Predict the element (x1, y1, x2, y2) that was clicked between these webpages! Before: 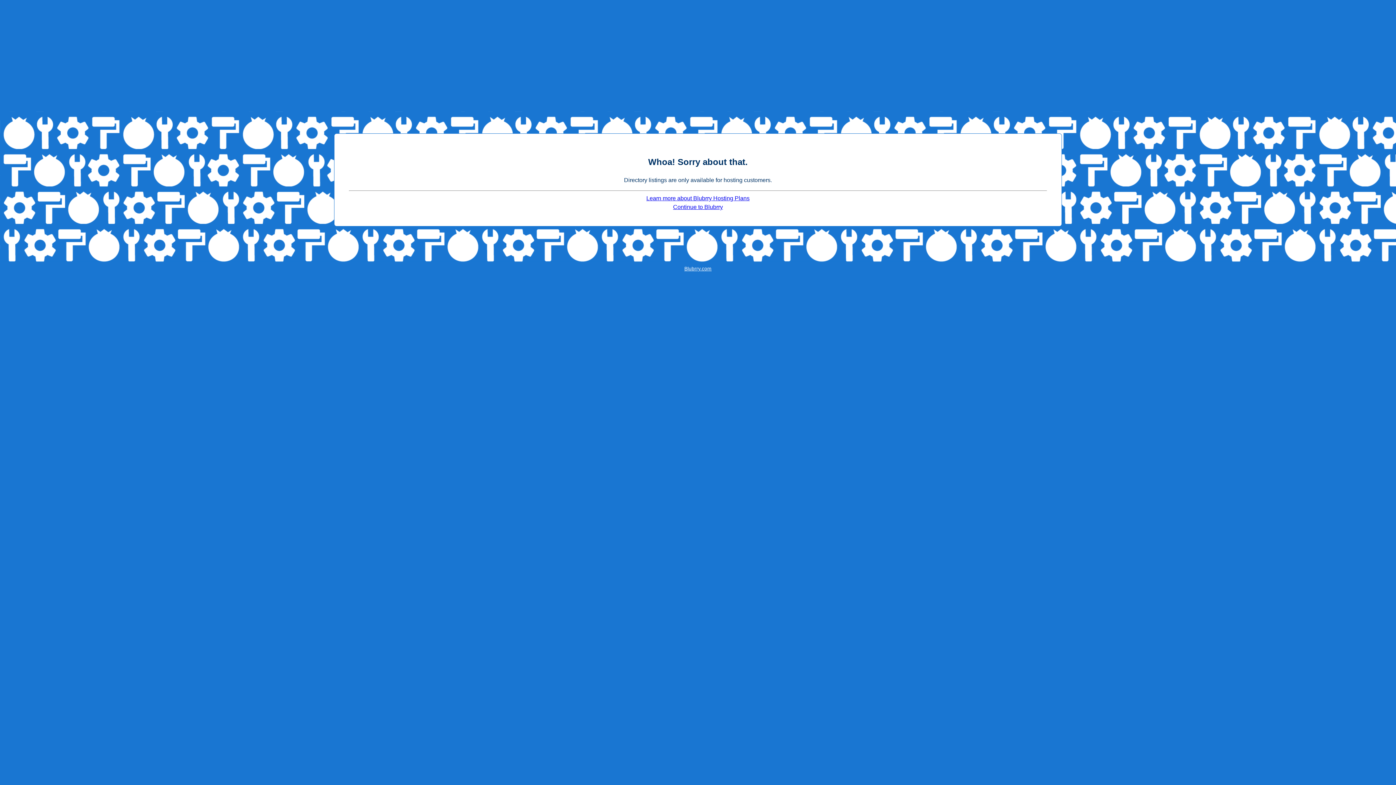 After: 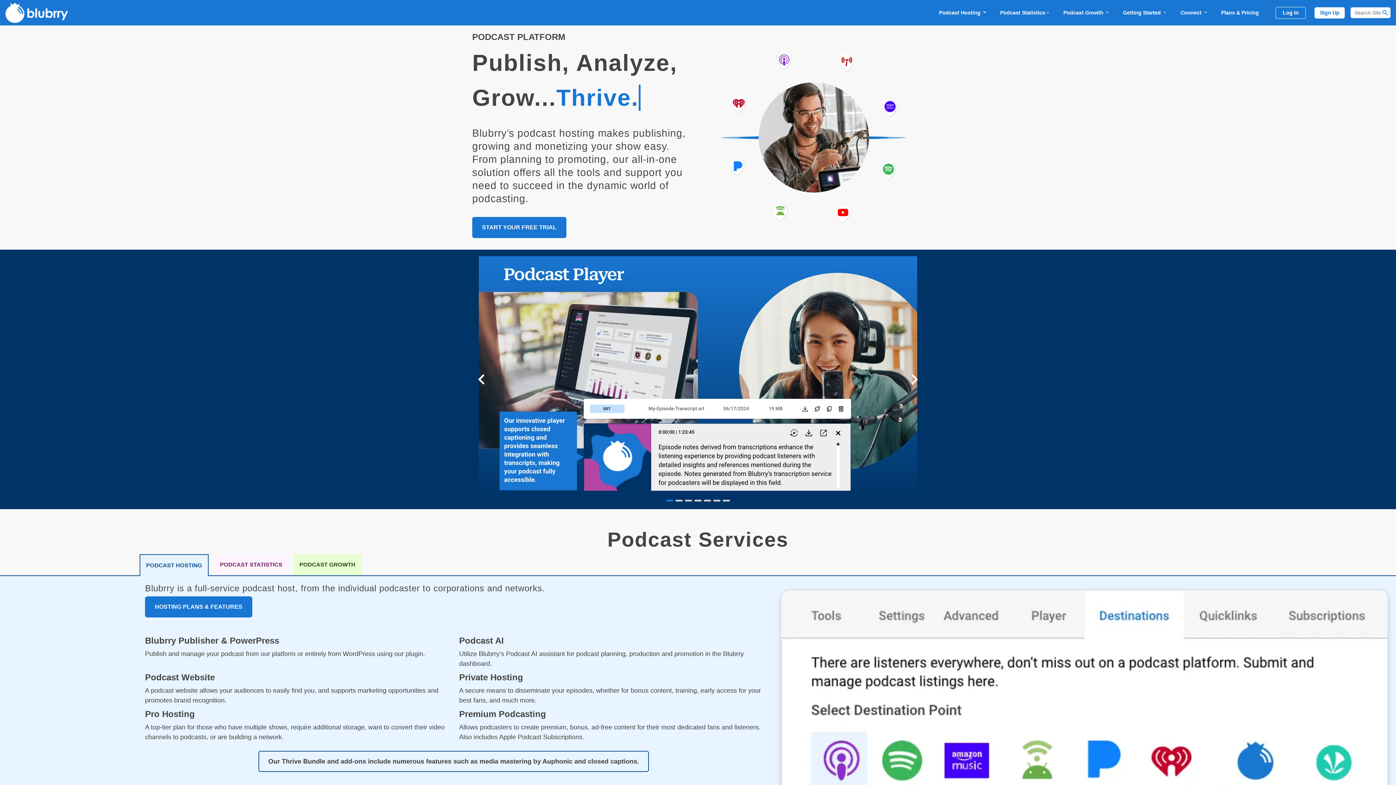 Action: label: Blubrry.com bbox: (684, 266, 711, 271)